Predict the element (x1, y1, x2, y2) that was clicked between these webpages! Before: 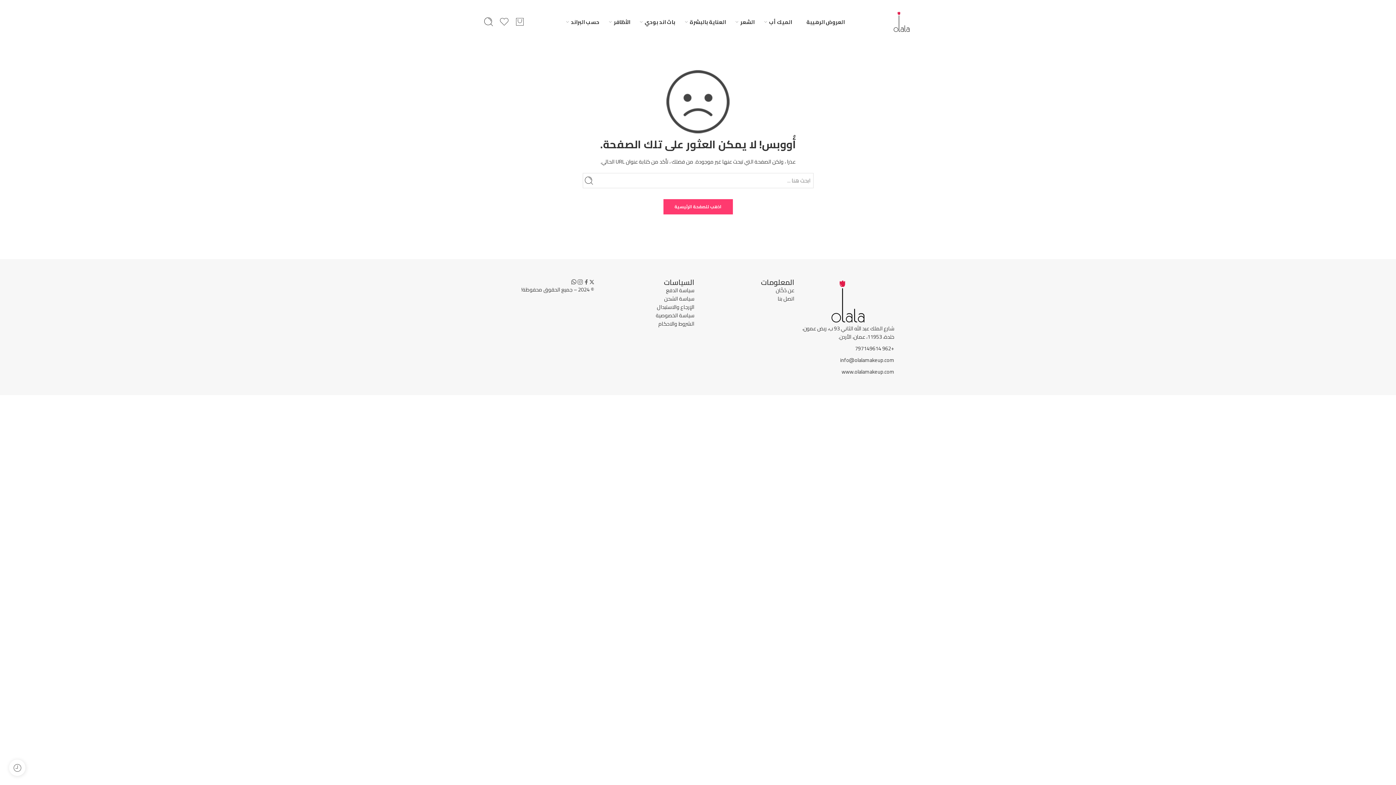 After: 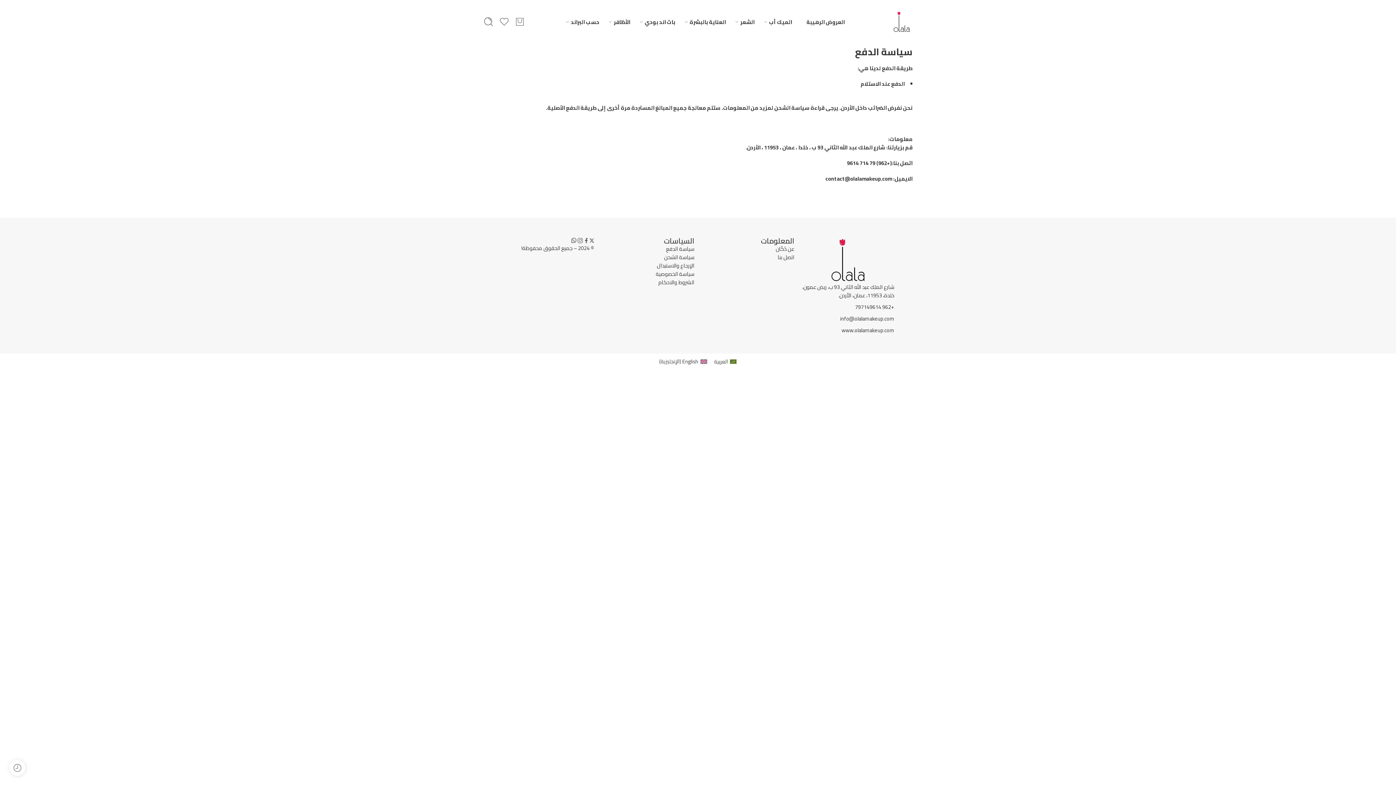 Action: label: سياسة الدفع bbox: (601, 286, 694, 294)